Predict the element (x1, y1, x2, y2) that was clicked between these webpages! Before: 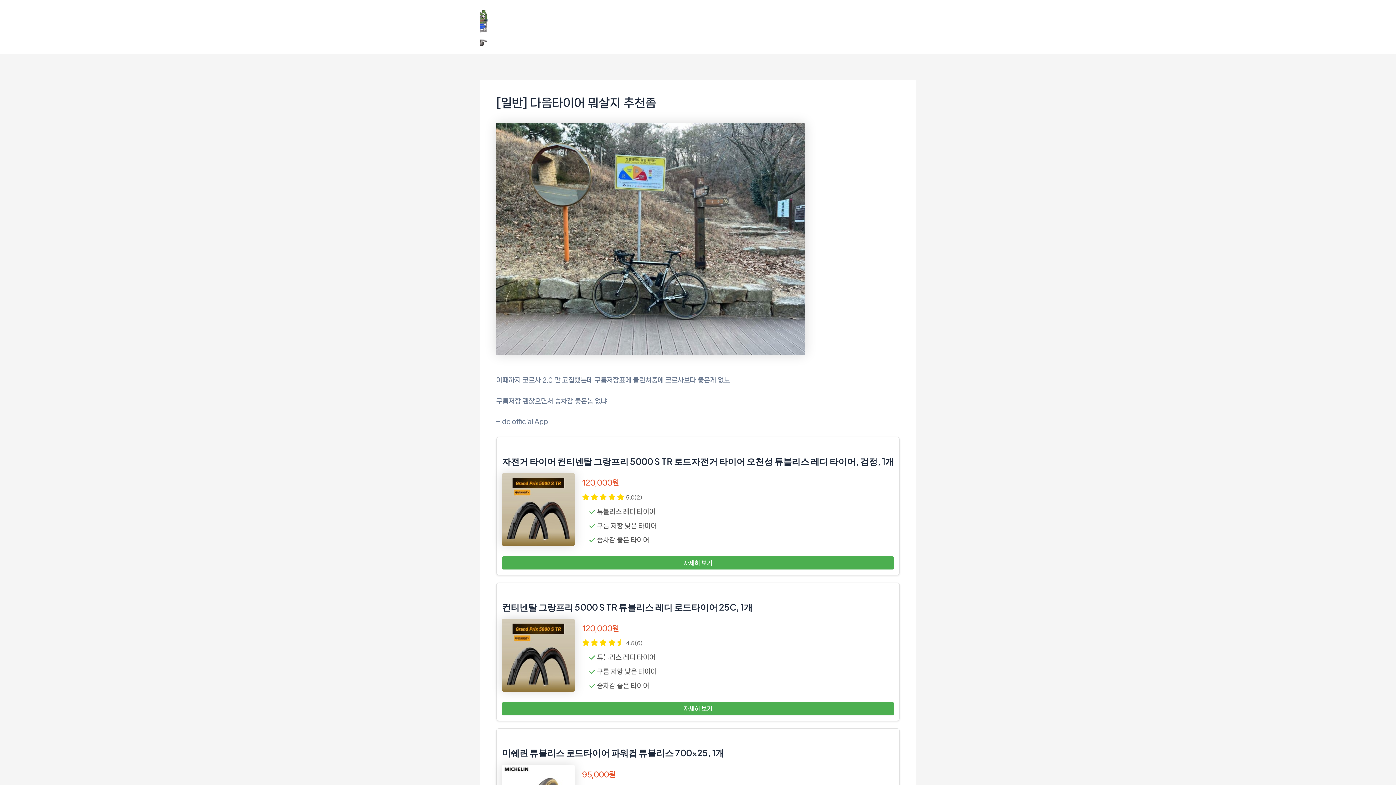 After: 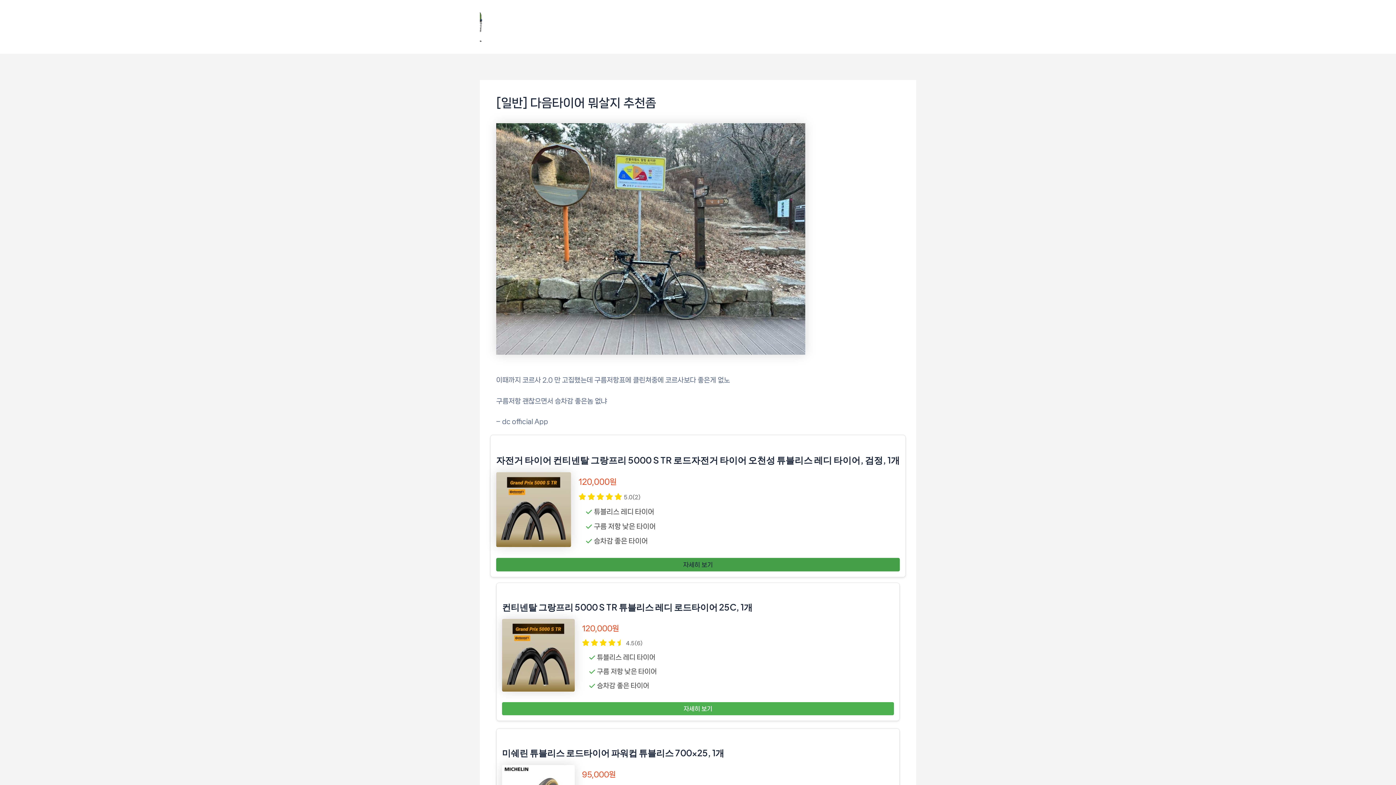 Action: label: 자세히 보기 bbox: (502, 556, 894, 569)